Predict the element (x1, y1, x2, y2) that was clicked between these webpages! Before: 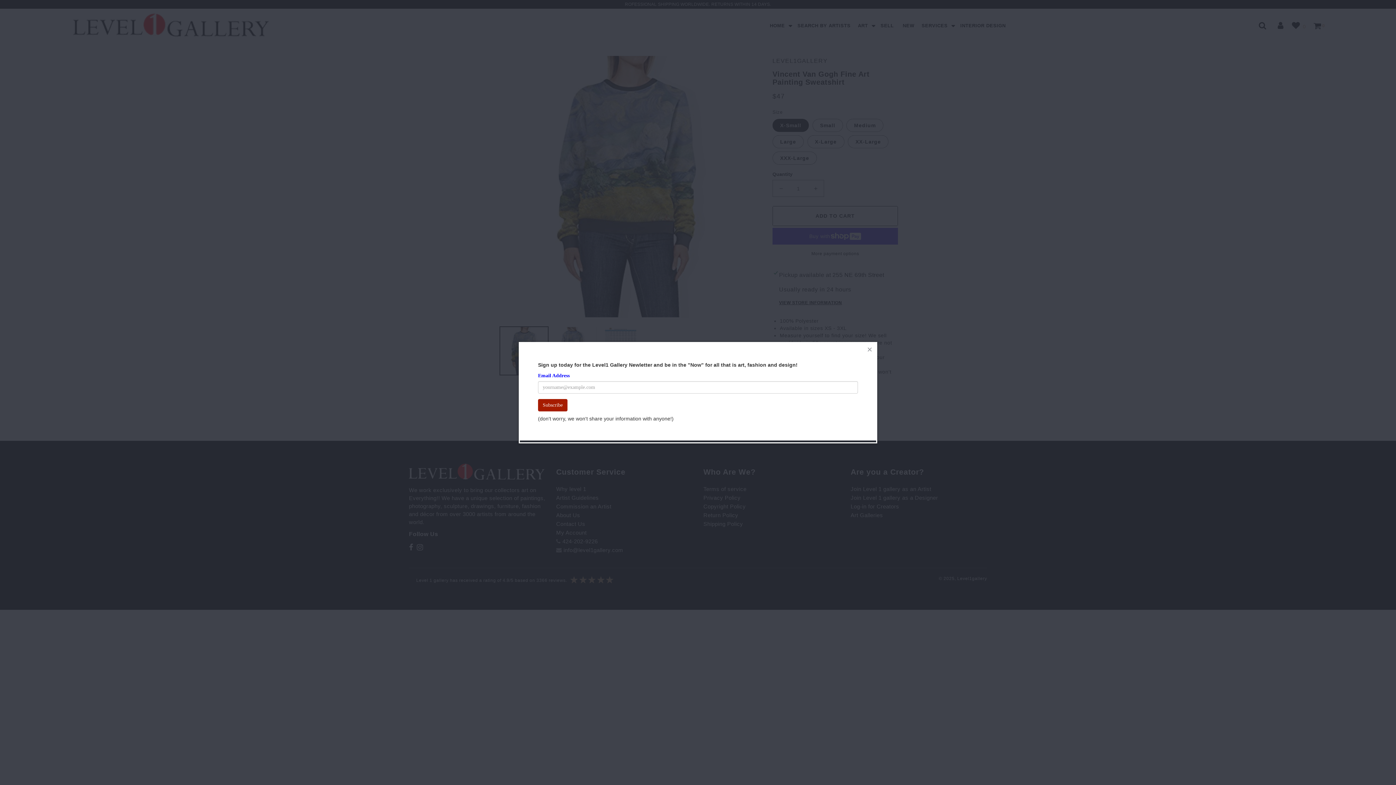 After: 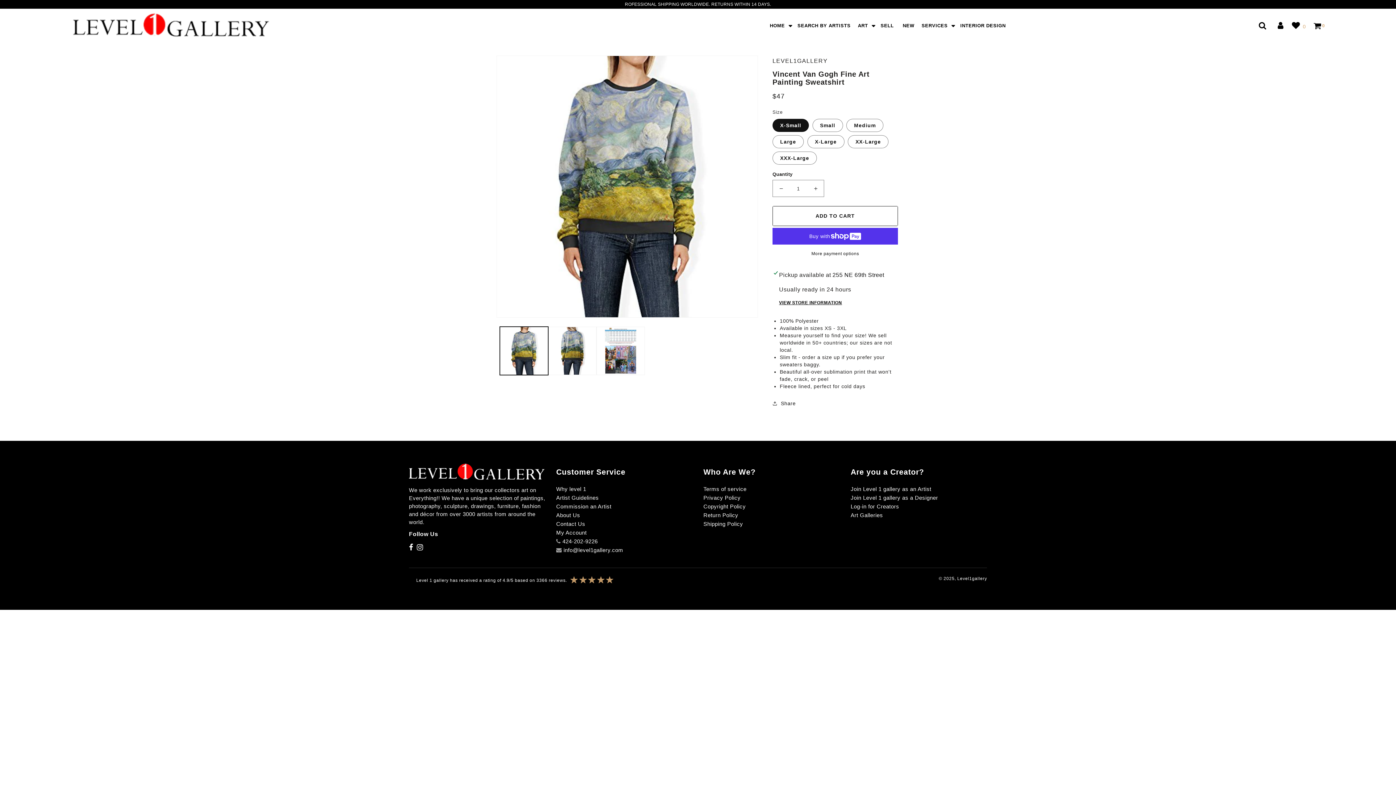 Action: bbox: (863, 343, 876, 355)